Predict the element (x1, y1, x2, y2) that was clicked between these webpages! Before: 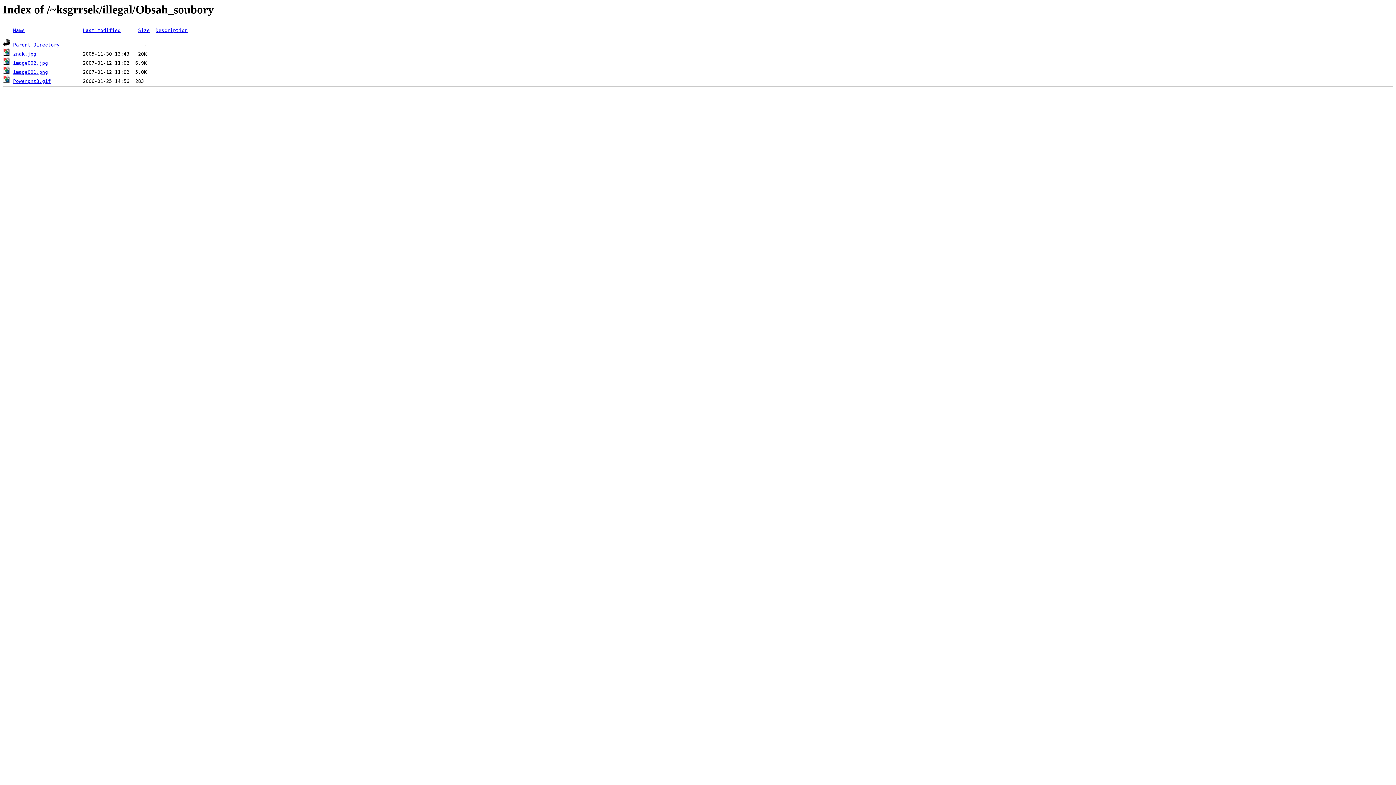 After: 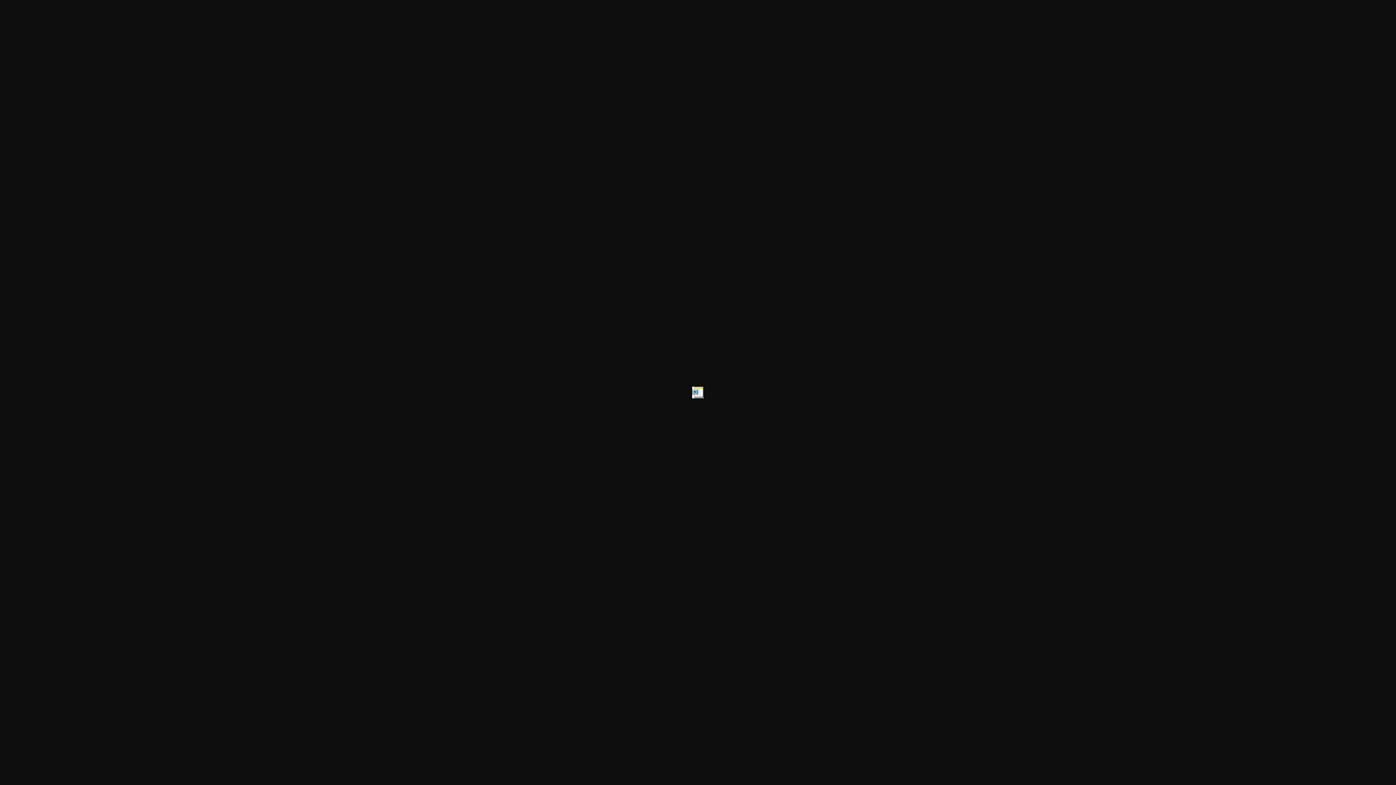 Action: bbox: (13, 78, 50, 84) label: Powerpnt3.gif